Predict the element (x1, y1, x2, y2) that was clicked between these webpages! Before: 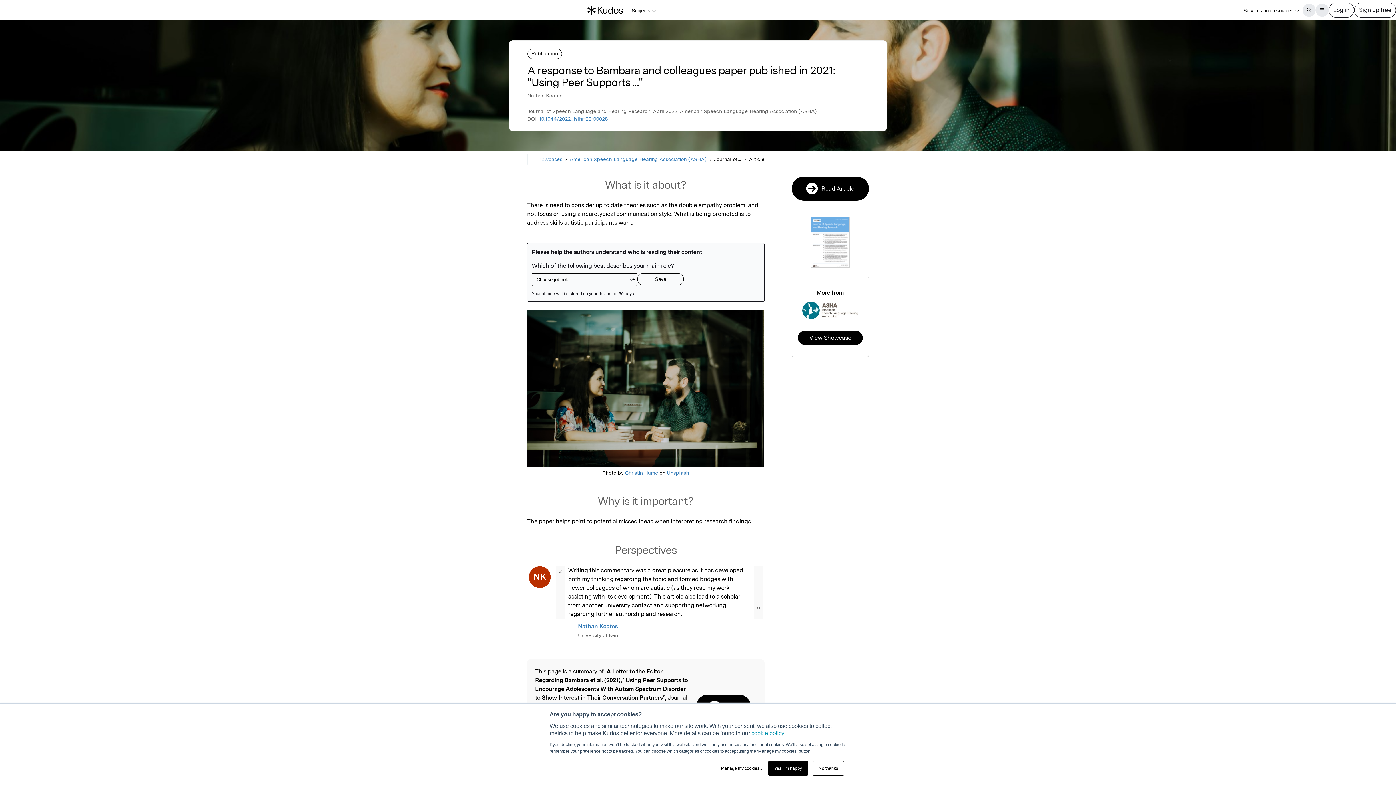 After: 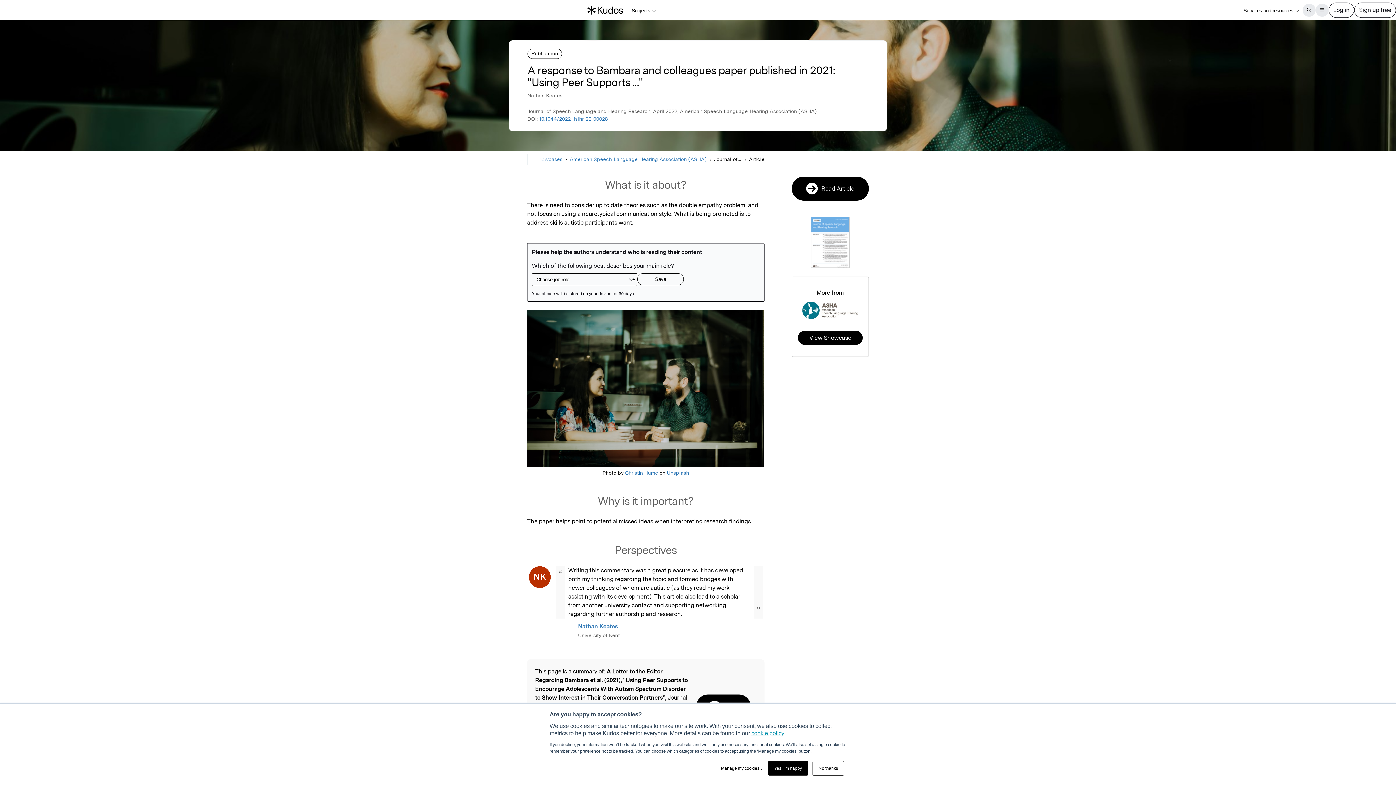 Action: label: cookie policy bbox: (751, 730, 784, 736)